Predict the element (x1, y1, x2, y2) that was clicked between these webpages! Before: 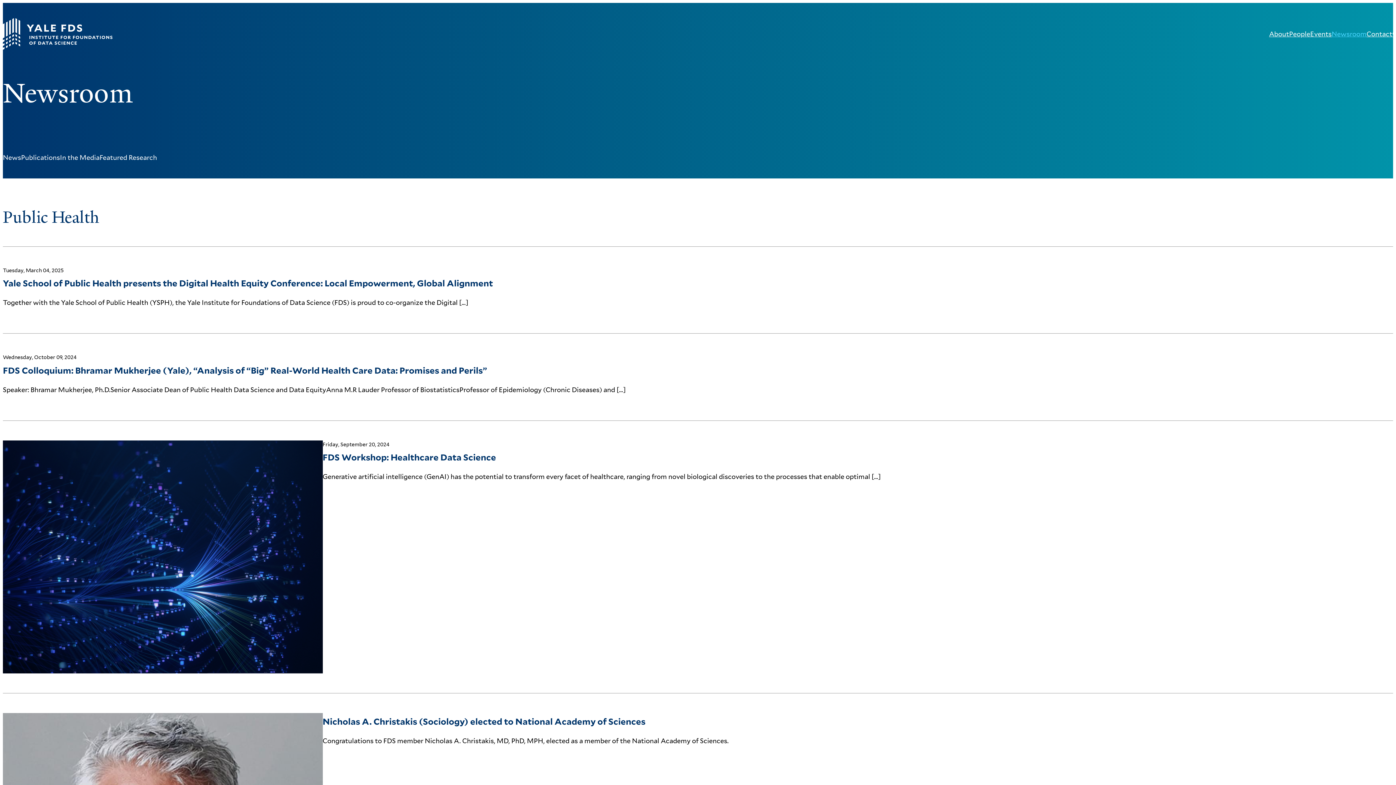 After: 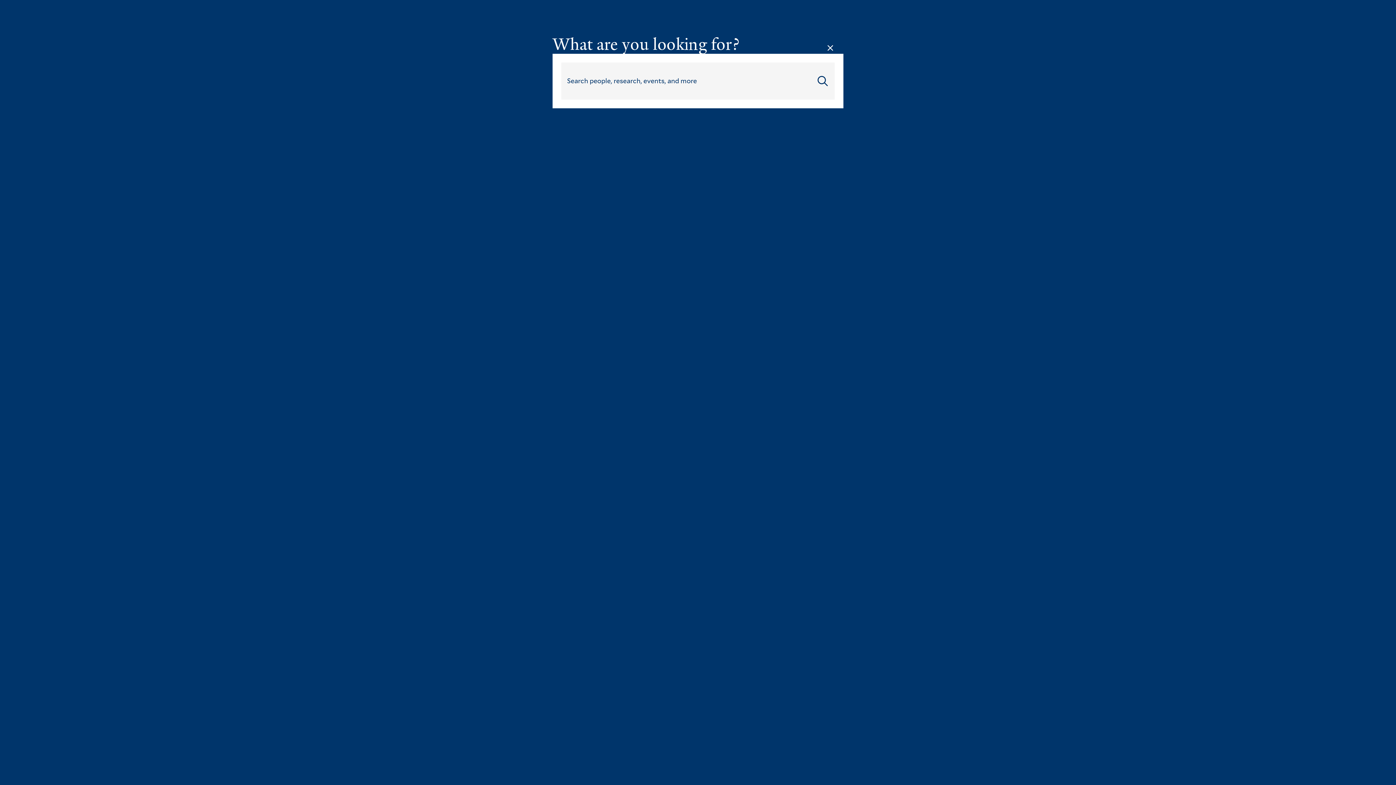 Action: bbox: (1392, 28, 1399, 39) label: #